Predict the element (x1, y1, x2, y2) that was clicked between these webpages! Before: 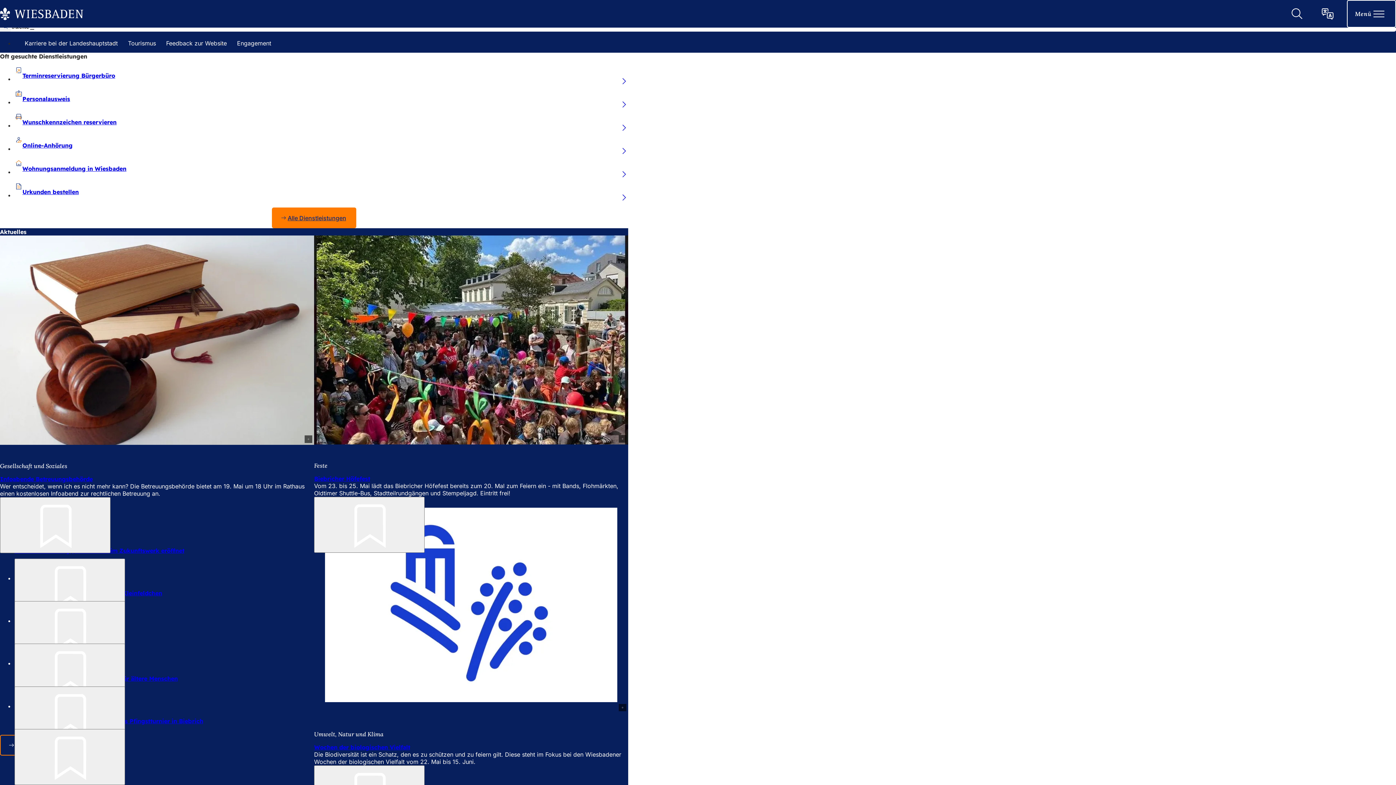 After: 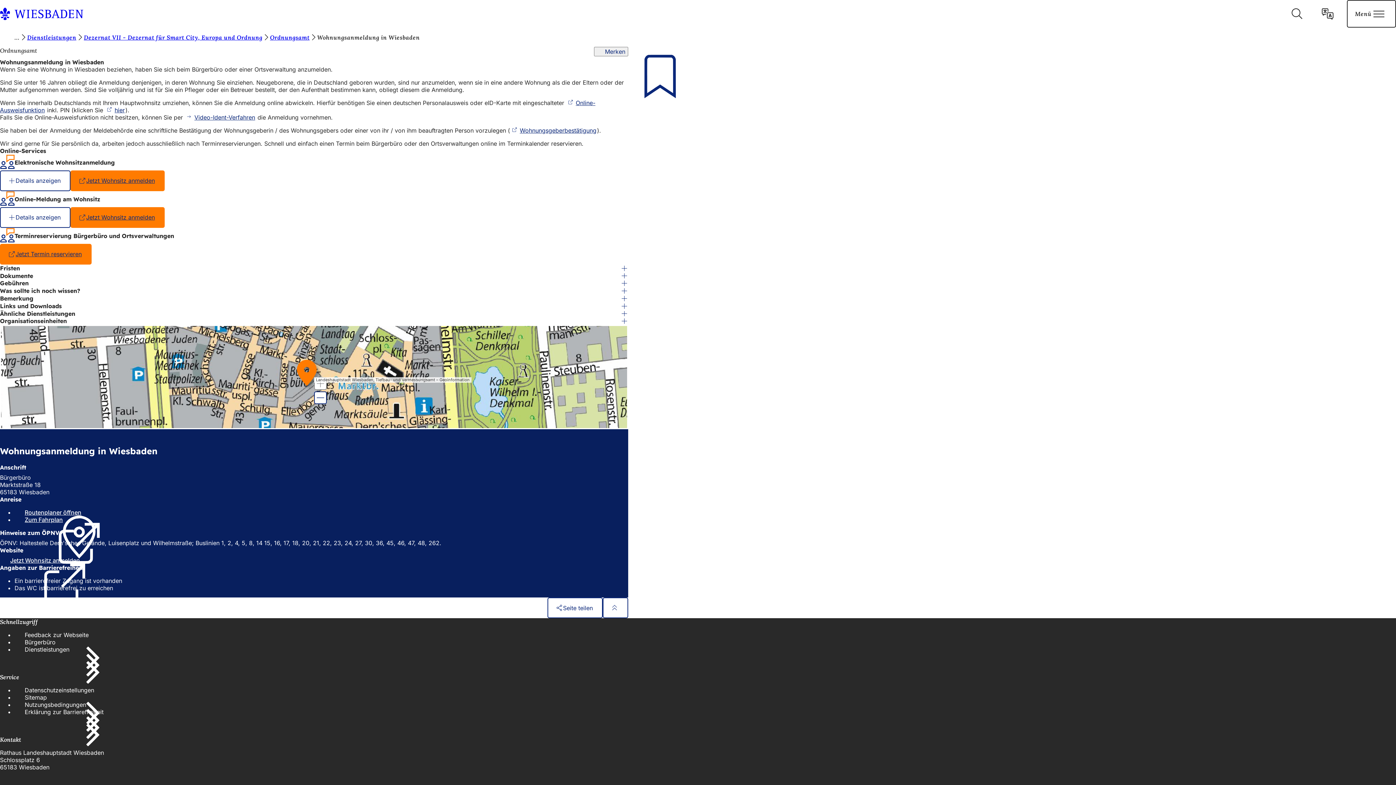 Action: bbox: (620, 170, 628, 178) label: Mehr…